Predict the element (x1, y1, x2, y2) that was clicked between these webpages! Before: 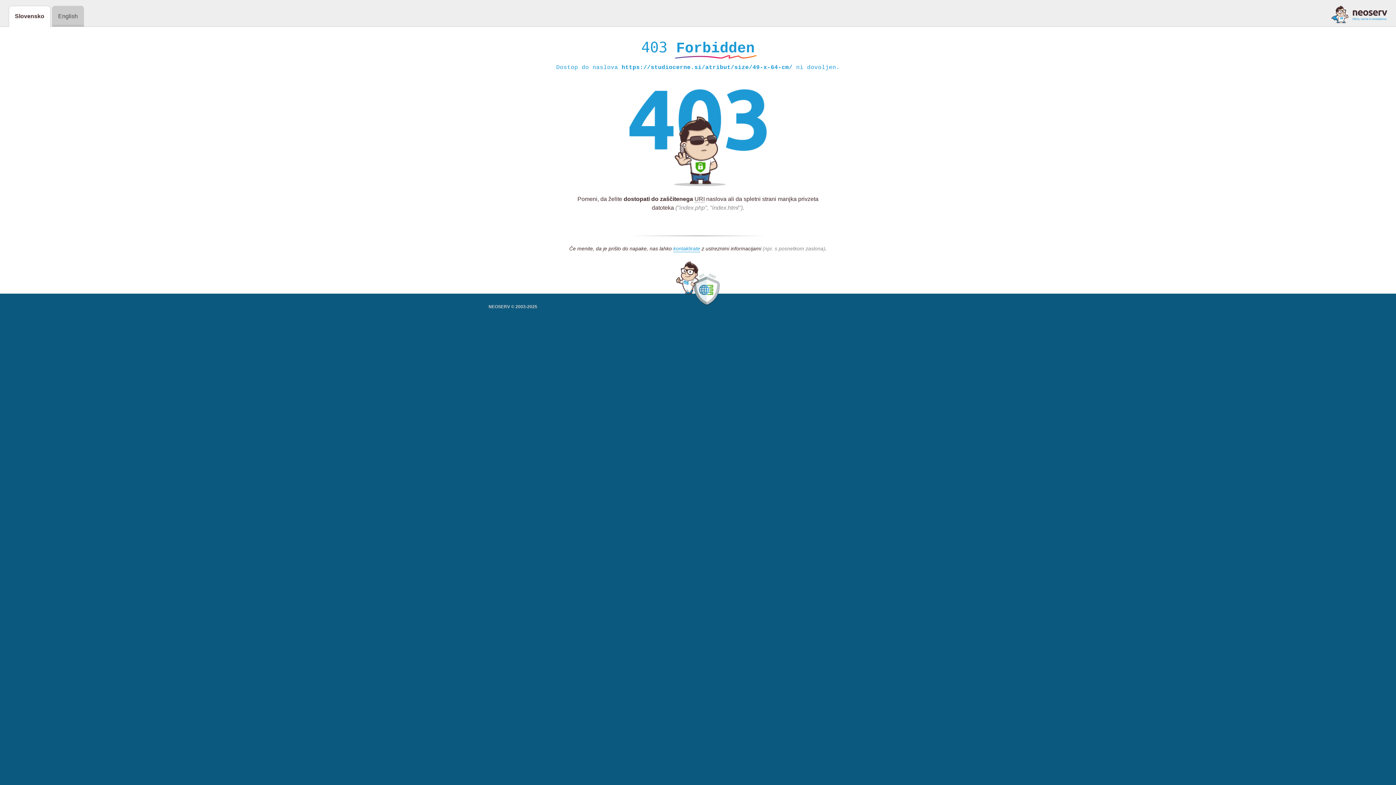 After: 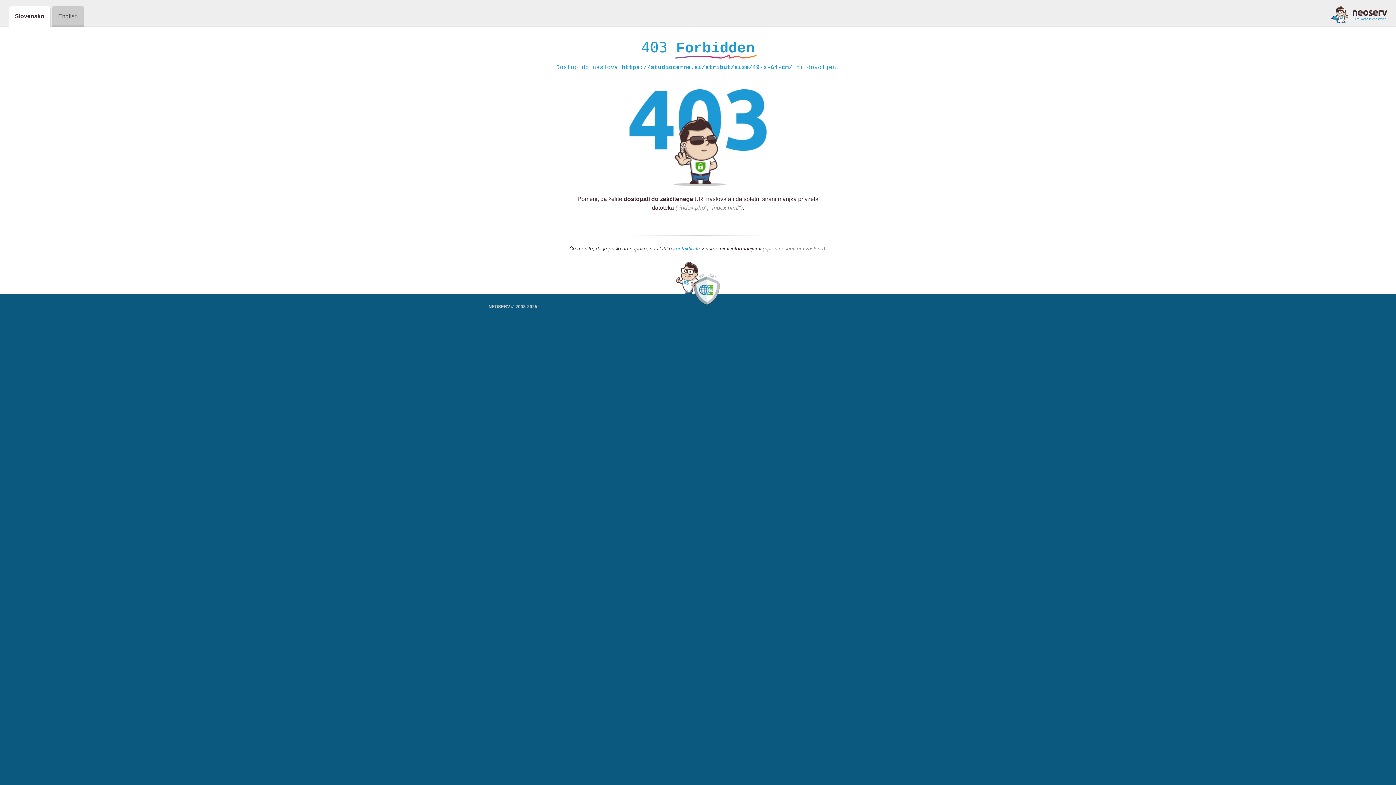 Action: bbox: (1331, 5, 1387, 23)